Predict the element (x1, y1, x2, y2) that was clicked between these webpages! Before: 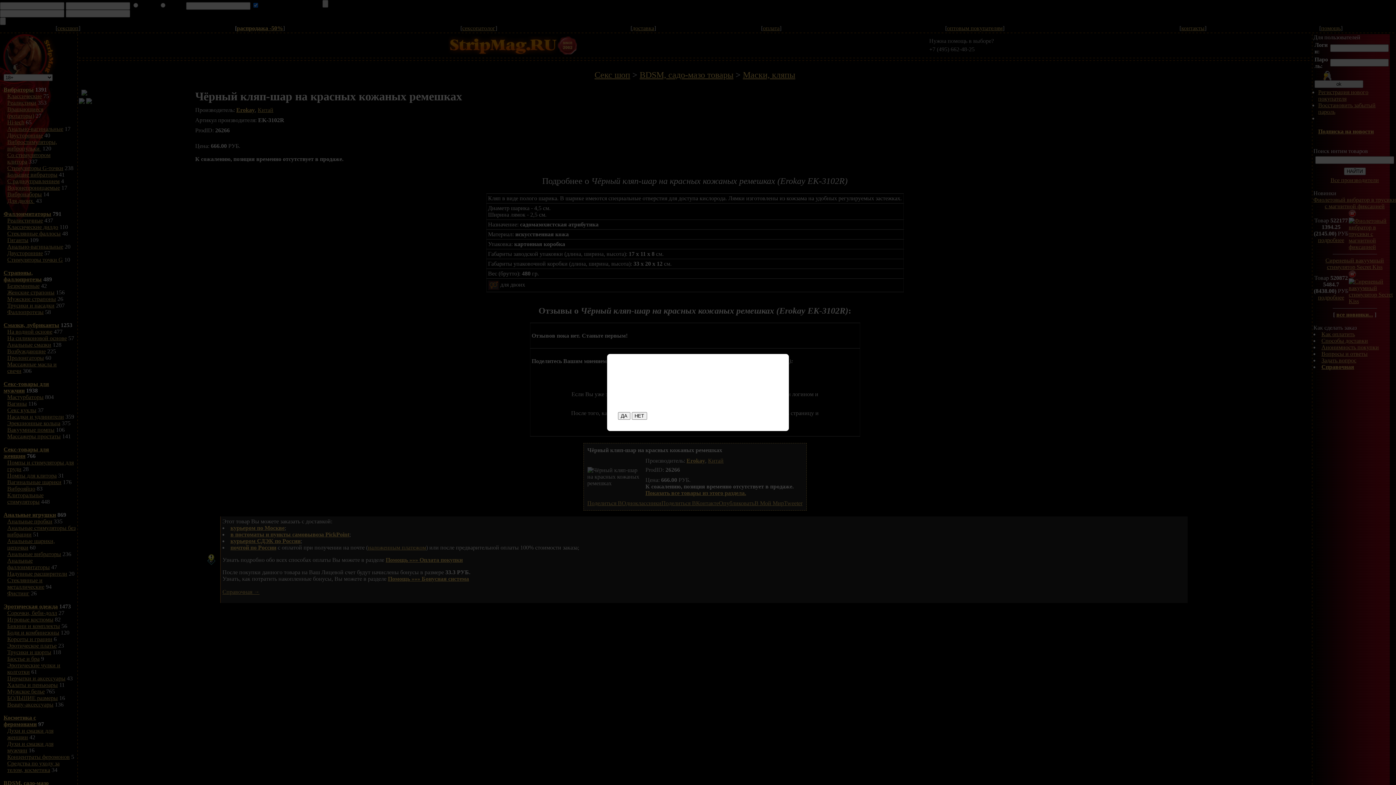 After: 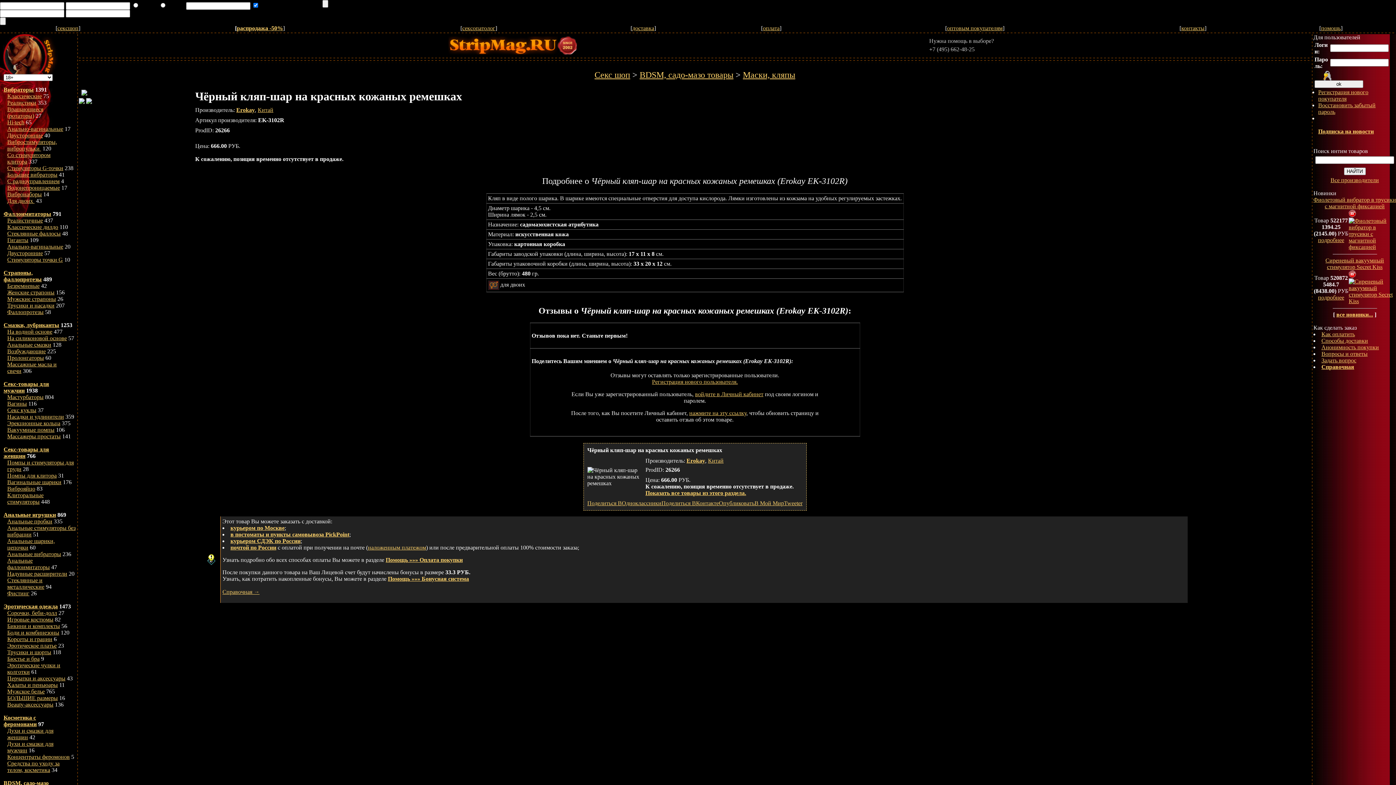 Action: label: НЕТ bbox: (631, 412, 647, 420)